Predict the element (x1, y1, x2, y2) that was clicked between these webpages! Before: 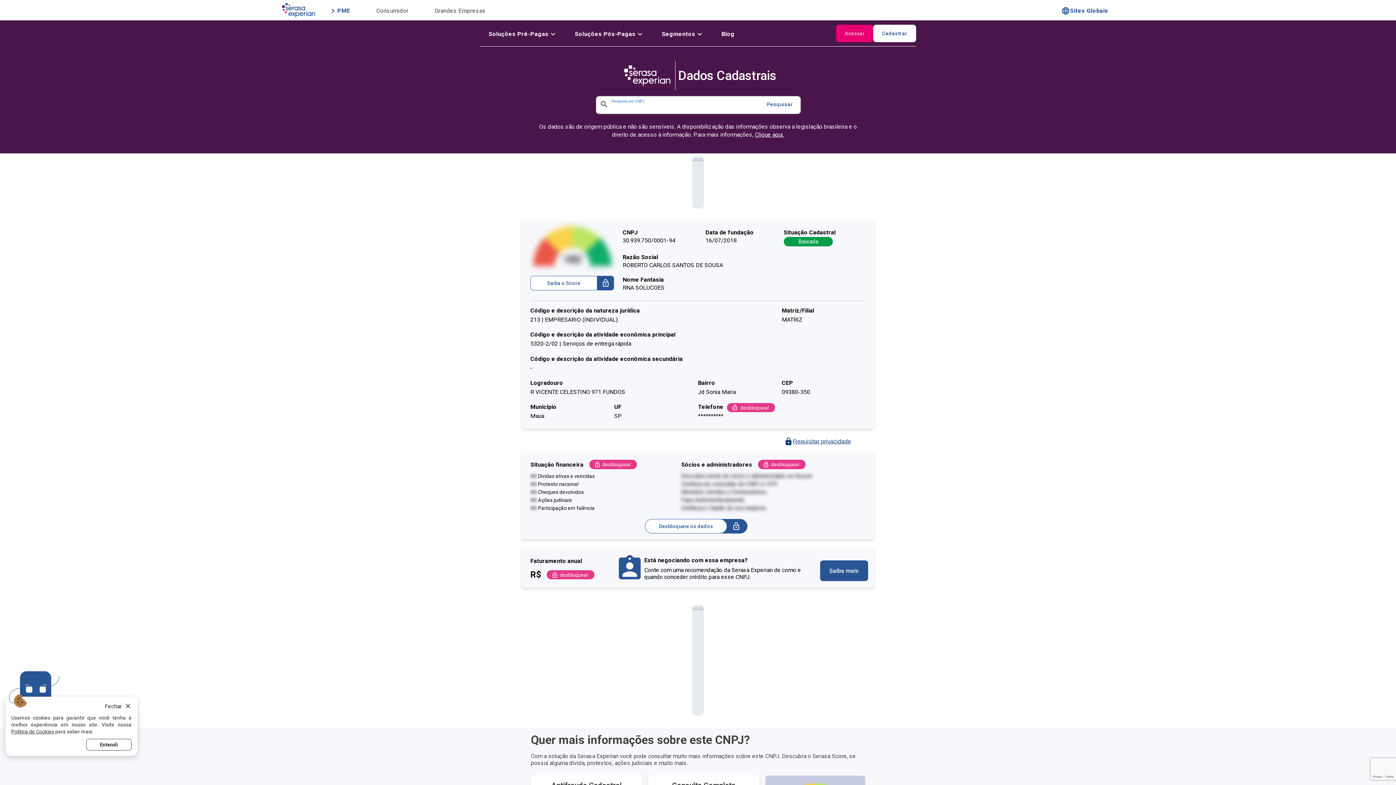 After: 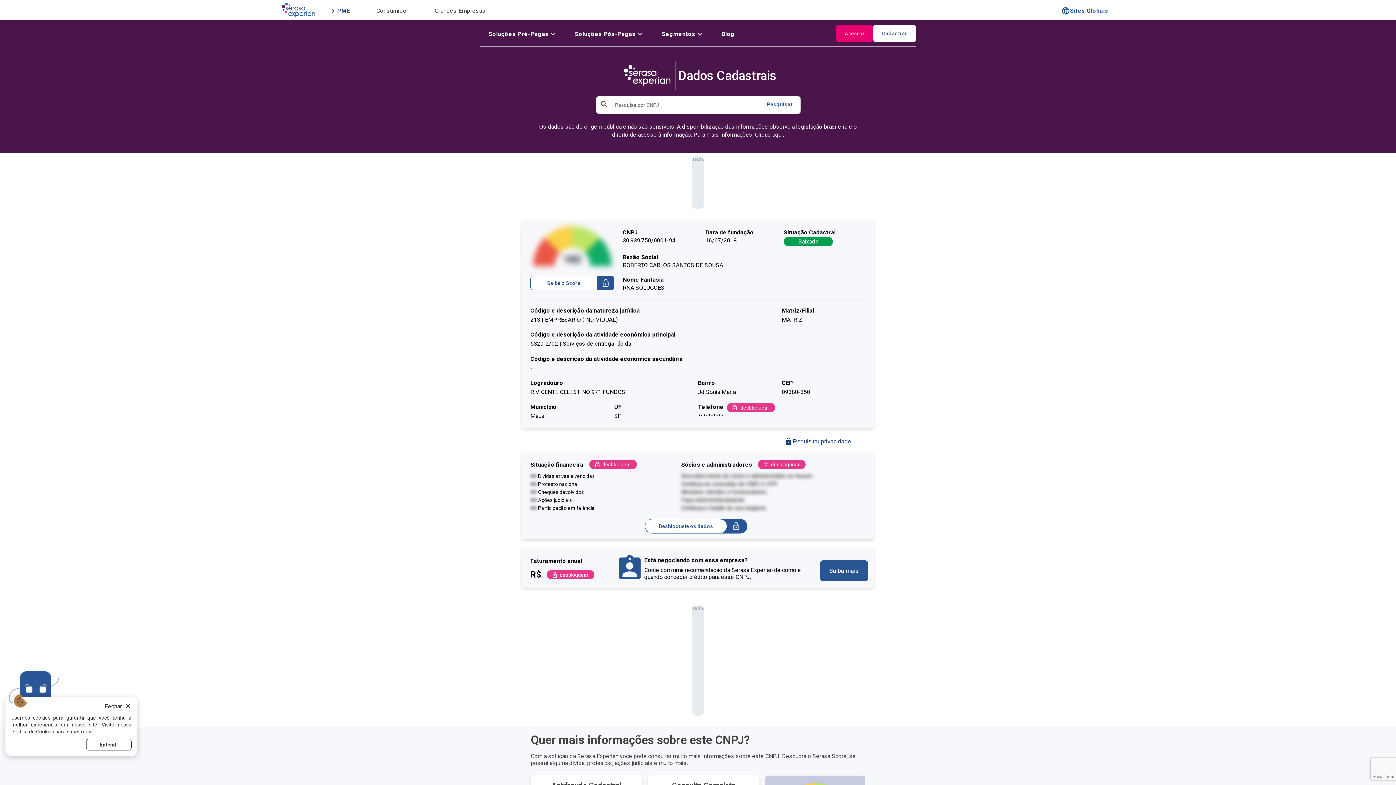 Action: label: Clique aqui. bbox: (755, 131, 784, 138)